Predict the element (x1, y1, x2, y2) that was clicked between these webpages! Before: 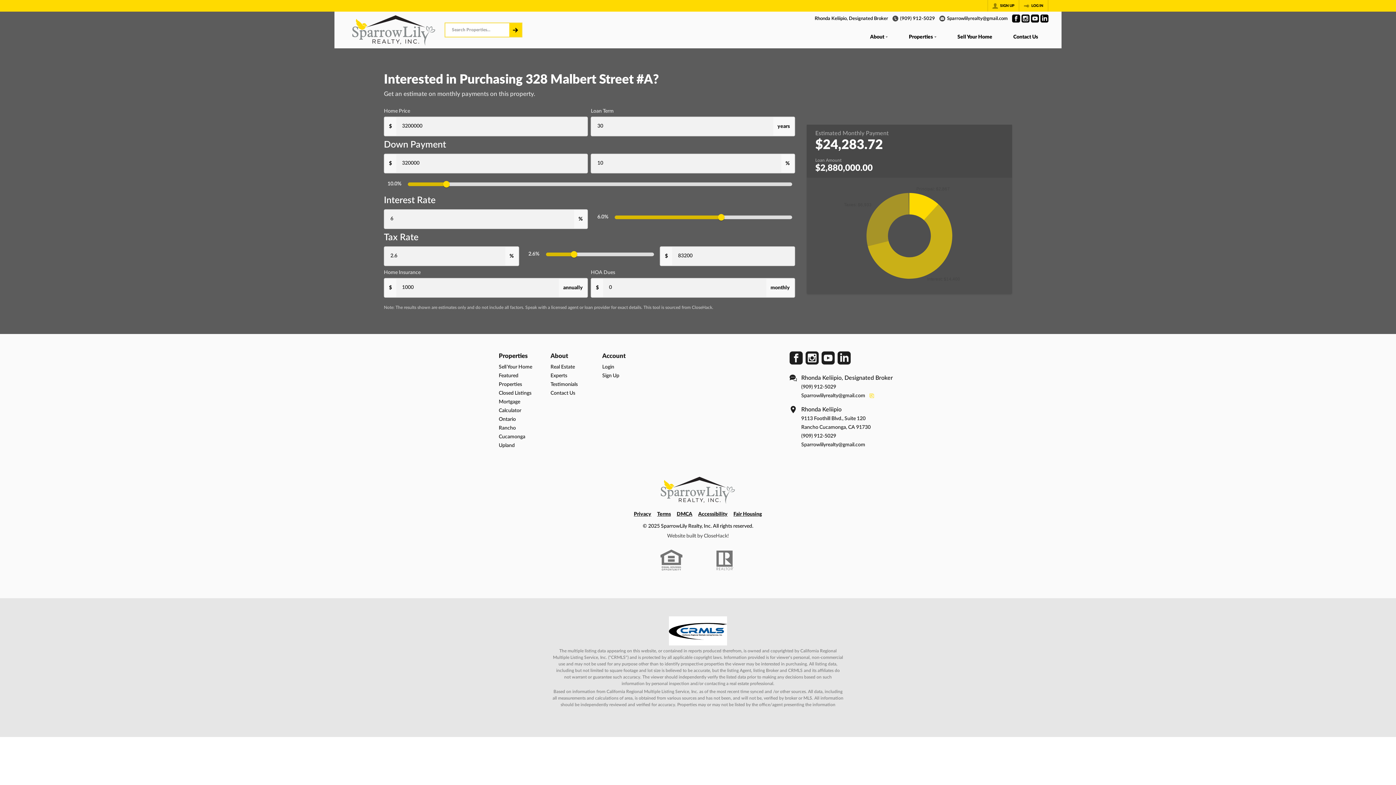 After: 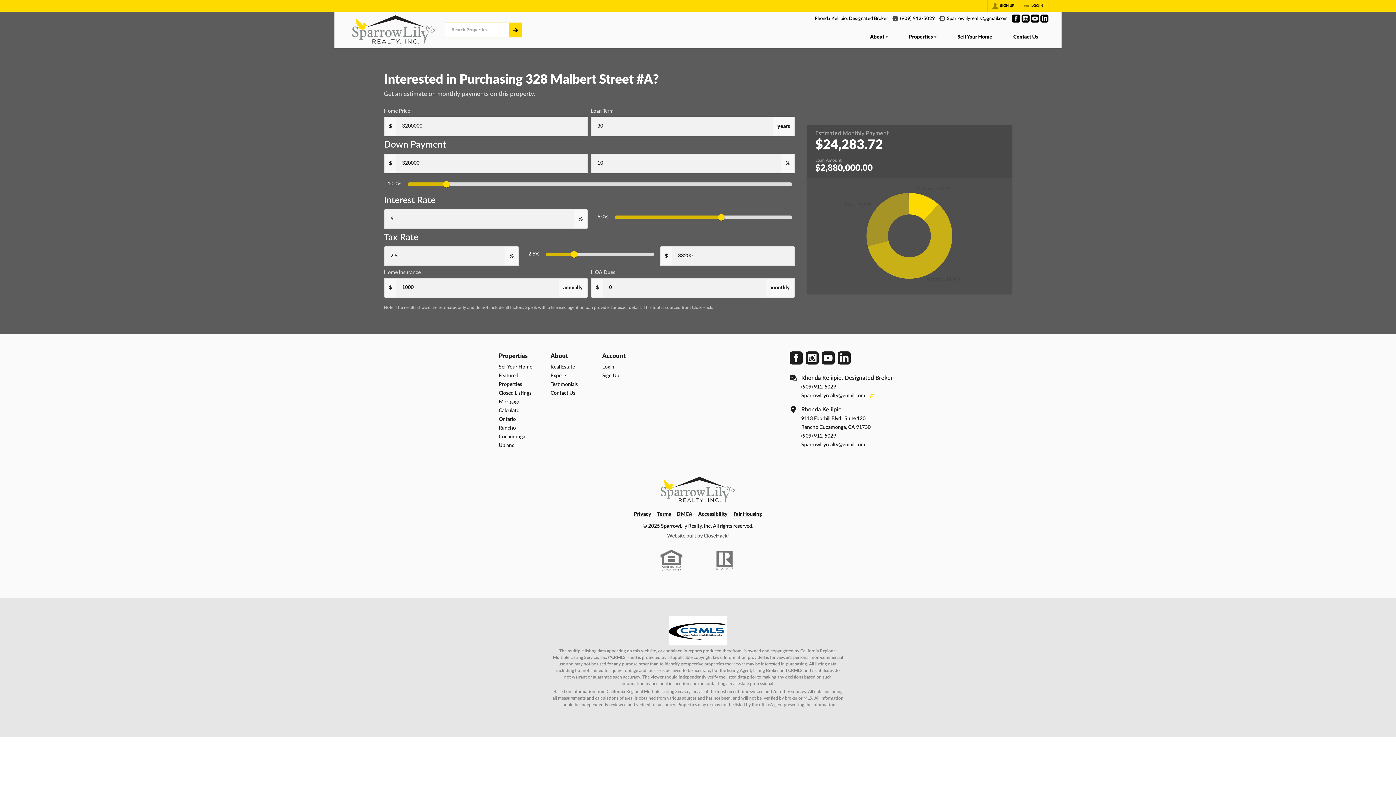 Action: bbox: (1031, 14, 1039, 22) label: Go to YouTube Page